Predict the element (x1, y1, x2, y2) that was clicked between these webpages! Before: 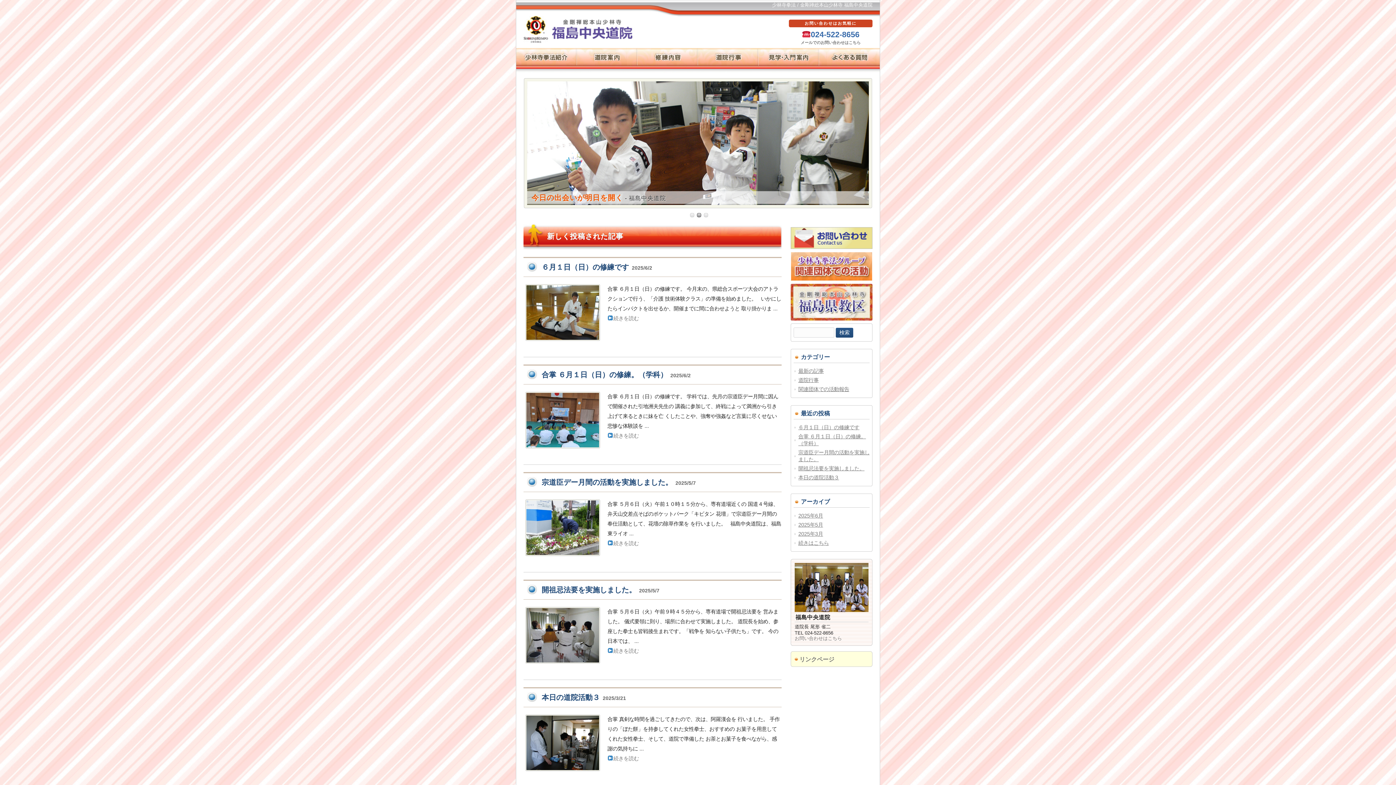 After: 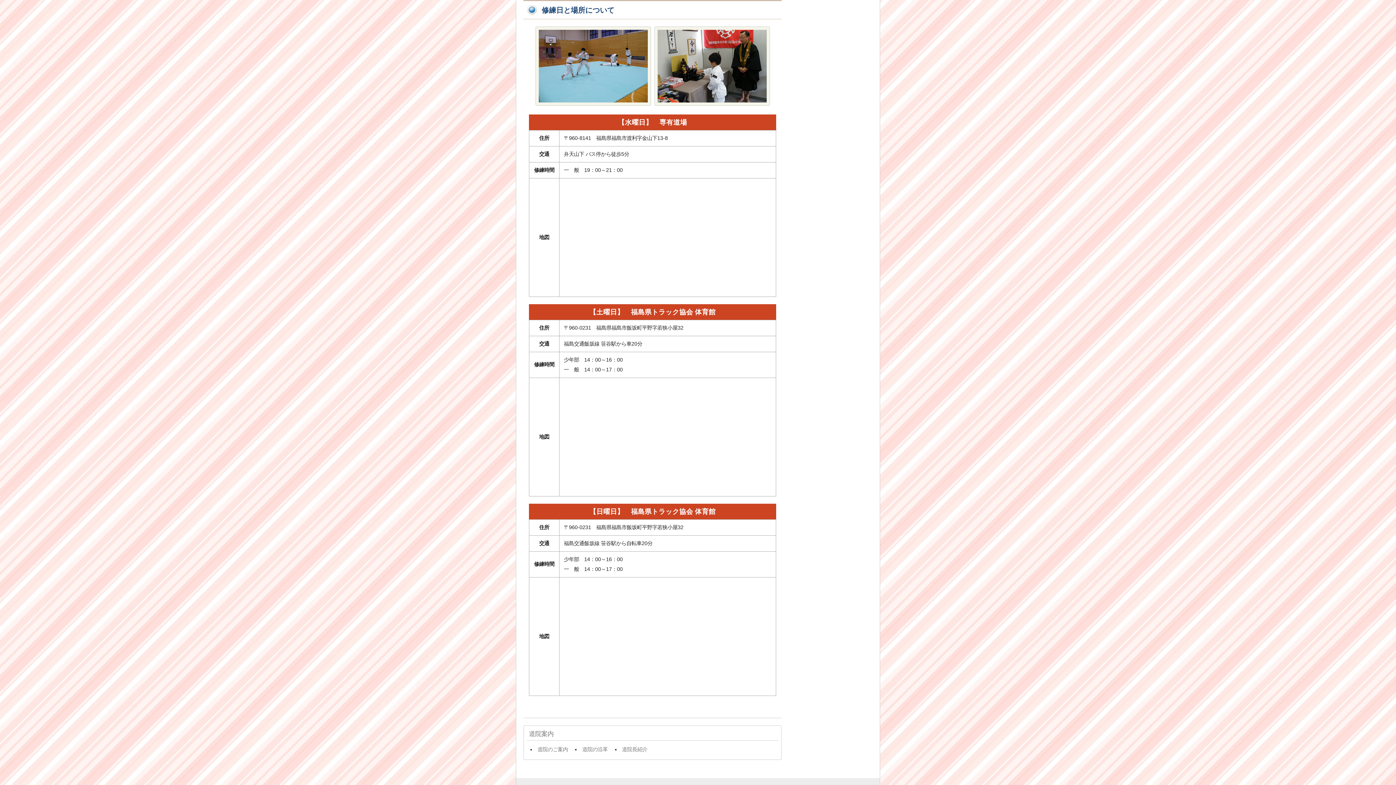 Action: bbox: (794, 608, 868, 613)